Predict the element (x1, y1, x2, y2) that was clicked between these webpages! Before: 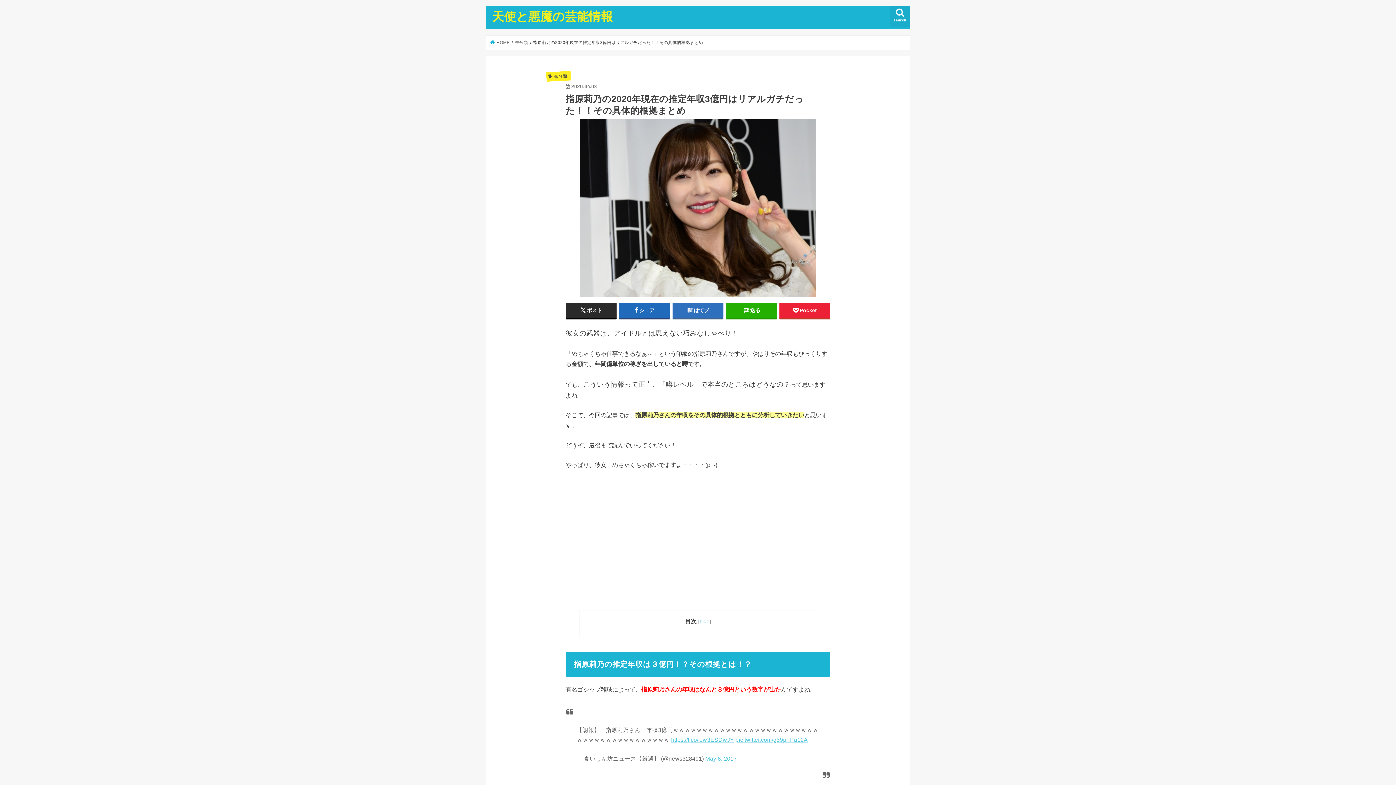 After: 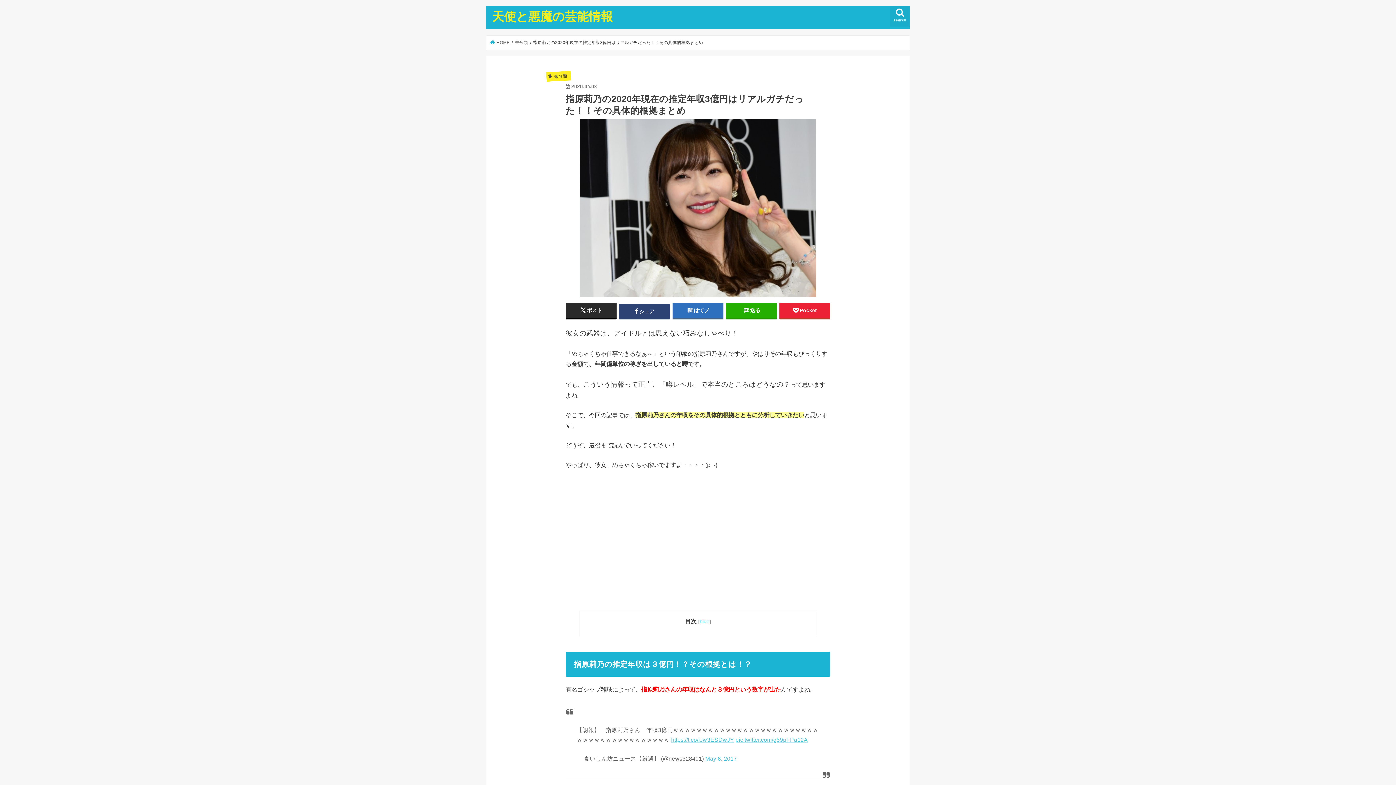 Action: bbox: (619, 303, 670, 318) label: シェア